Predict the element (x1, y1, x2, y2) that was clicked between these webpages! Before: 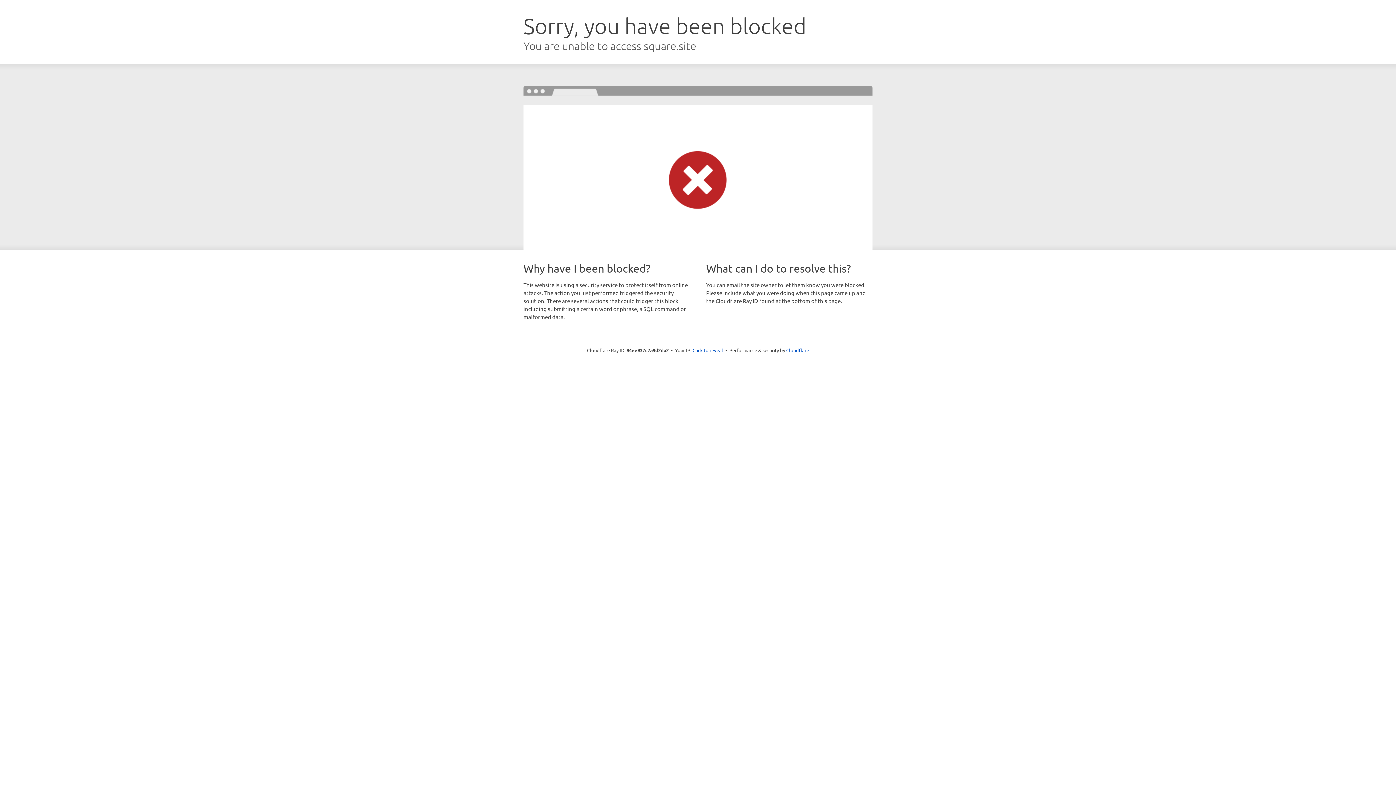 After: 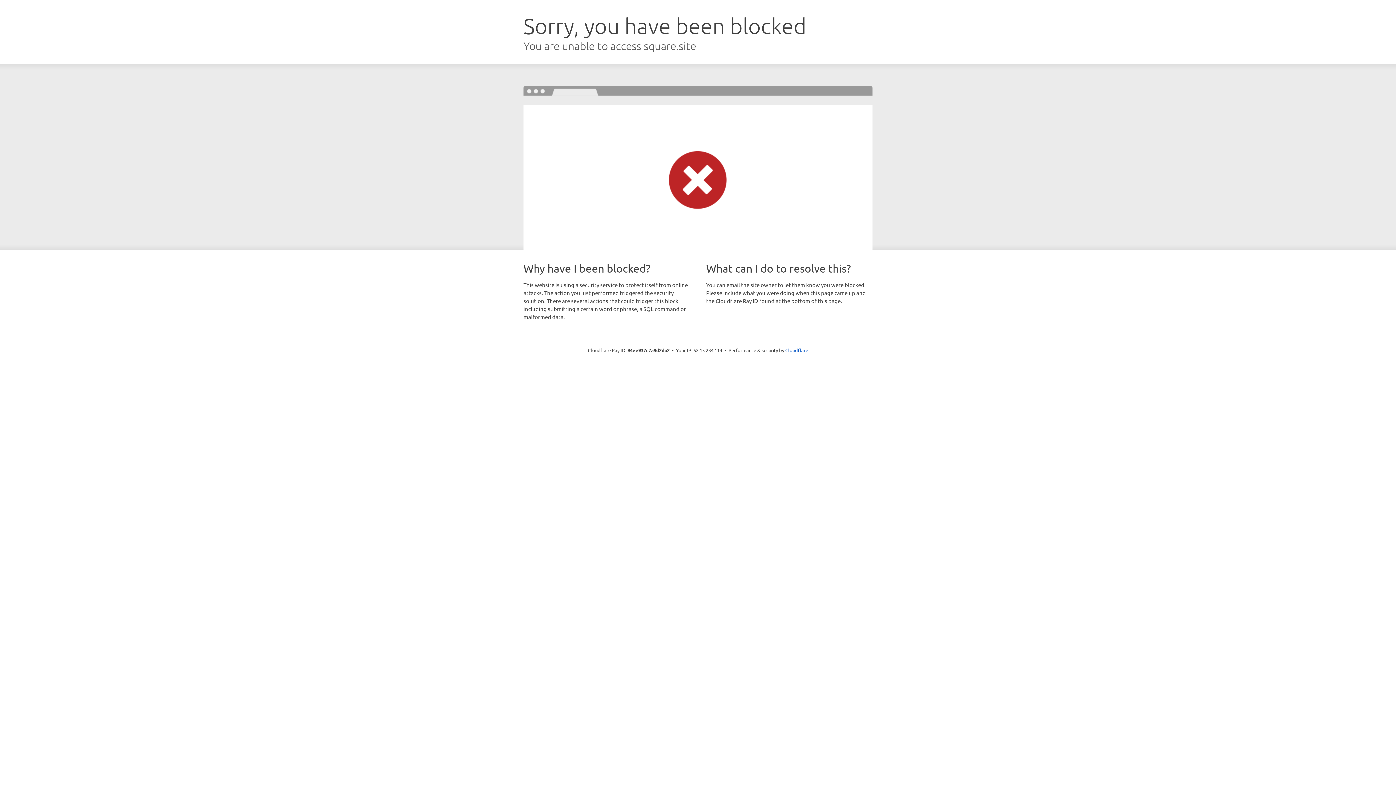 Action: bbox: (692, 346, 723, 353) label: Click to reveal